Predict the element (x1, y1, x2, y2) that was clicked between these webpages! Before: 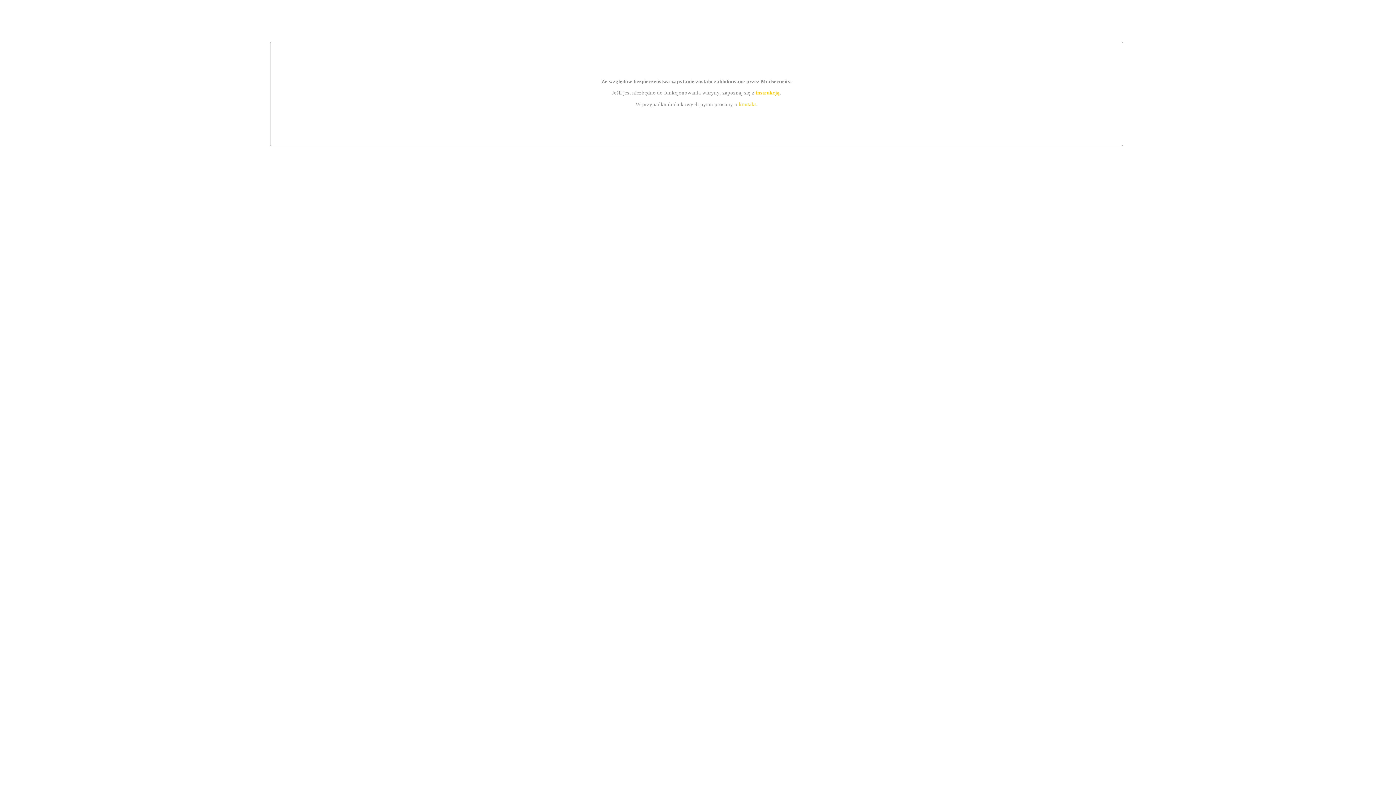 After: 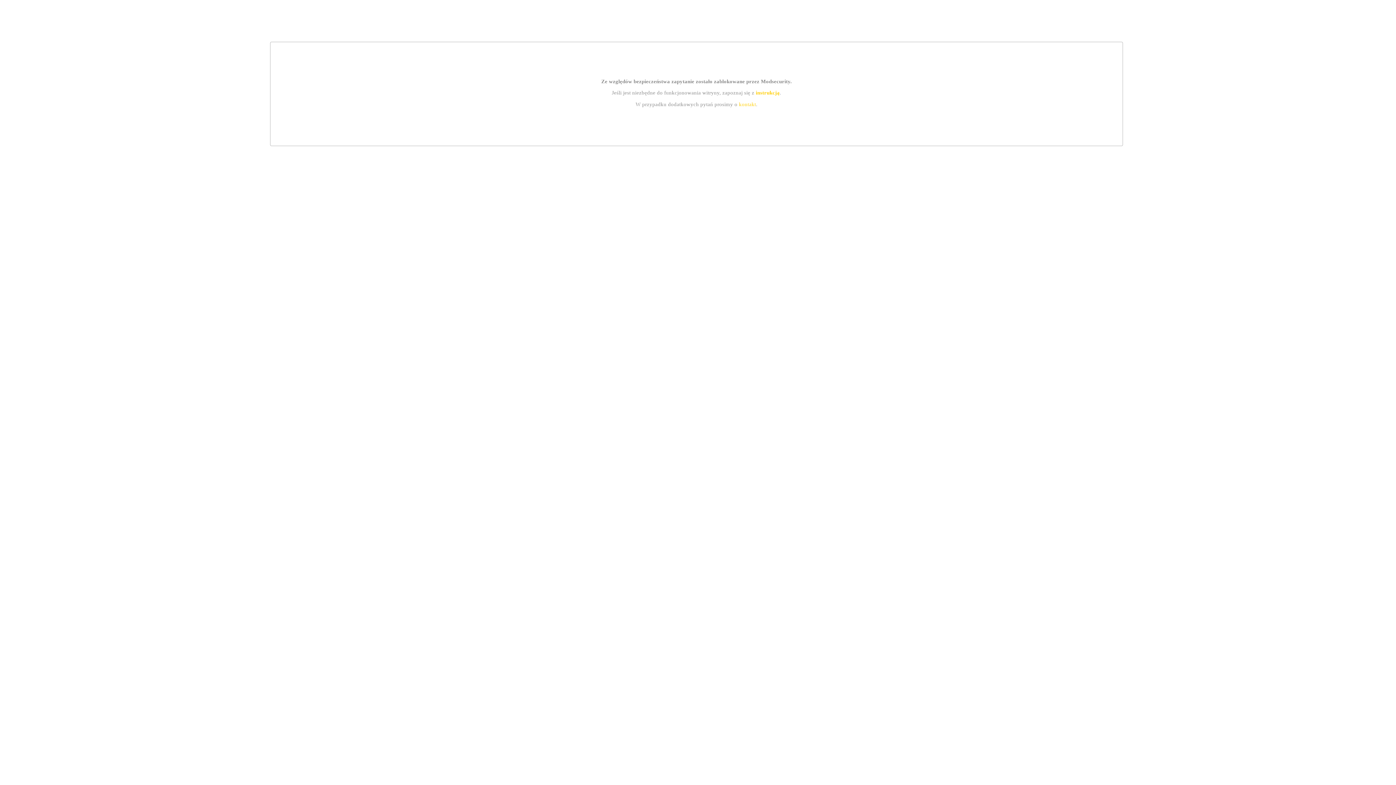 Action: label: instrukcją bbox: (755, 89, 779, 95)